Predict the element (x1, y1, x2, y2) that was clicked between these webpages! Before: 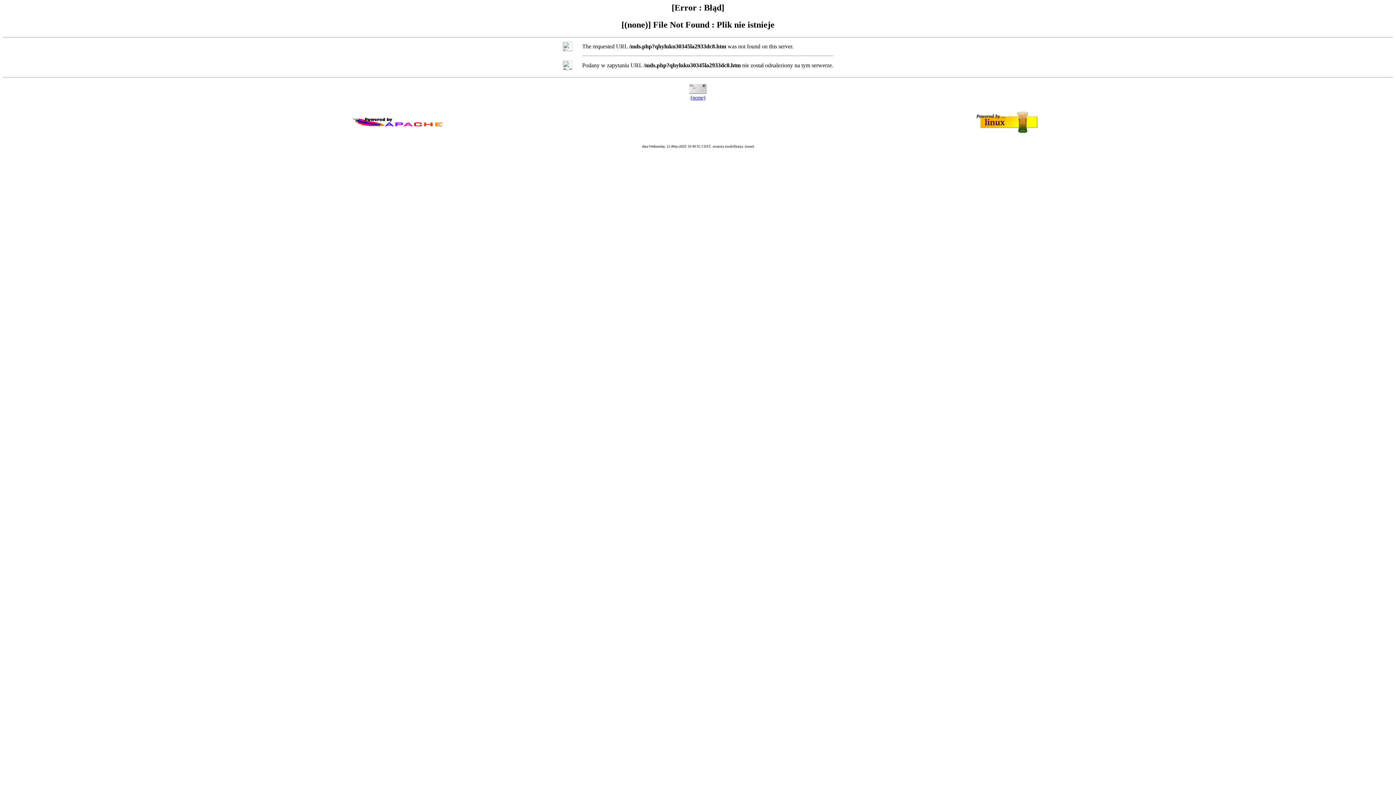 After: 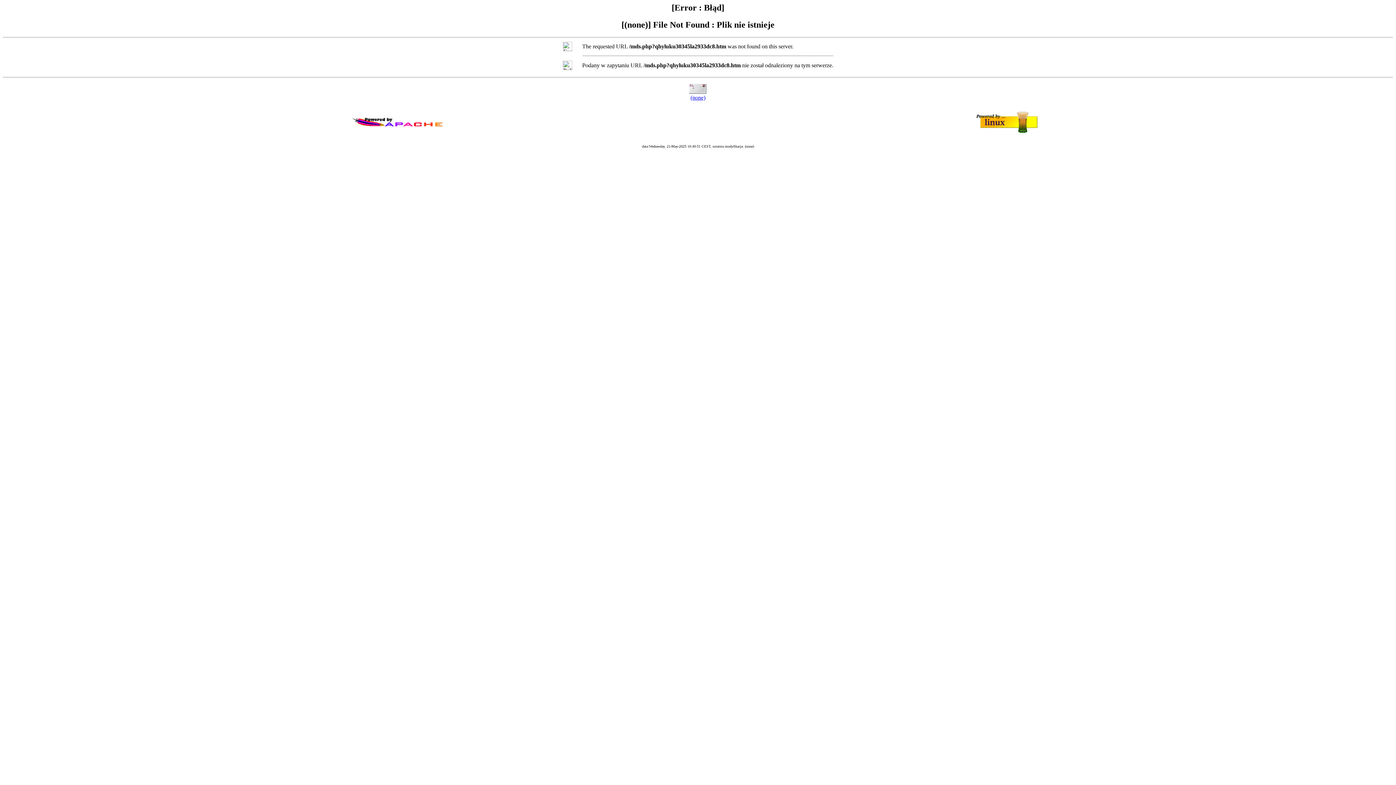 Action: label: (none) bbox: (690, 94, 705, 100)